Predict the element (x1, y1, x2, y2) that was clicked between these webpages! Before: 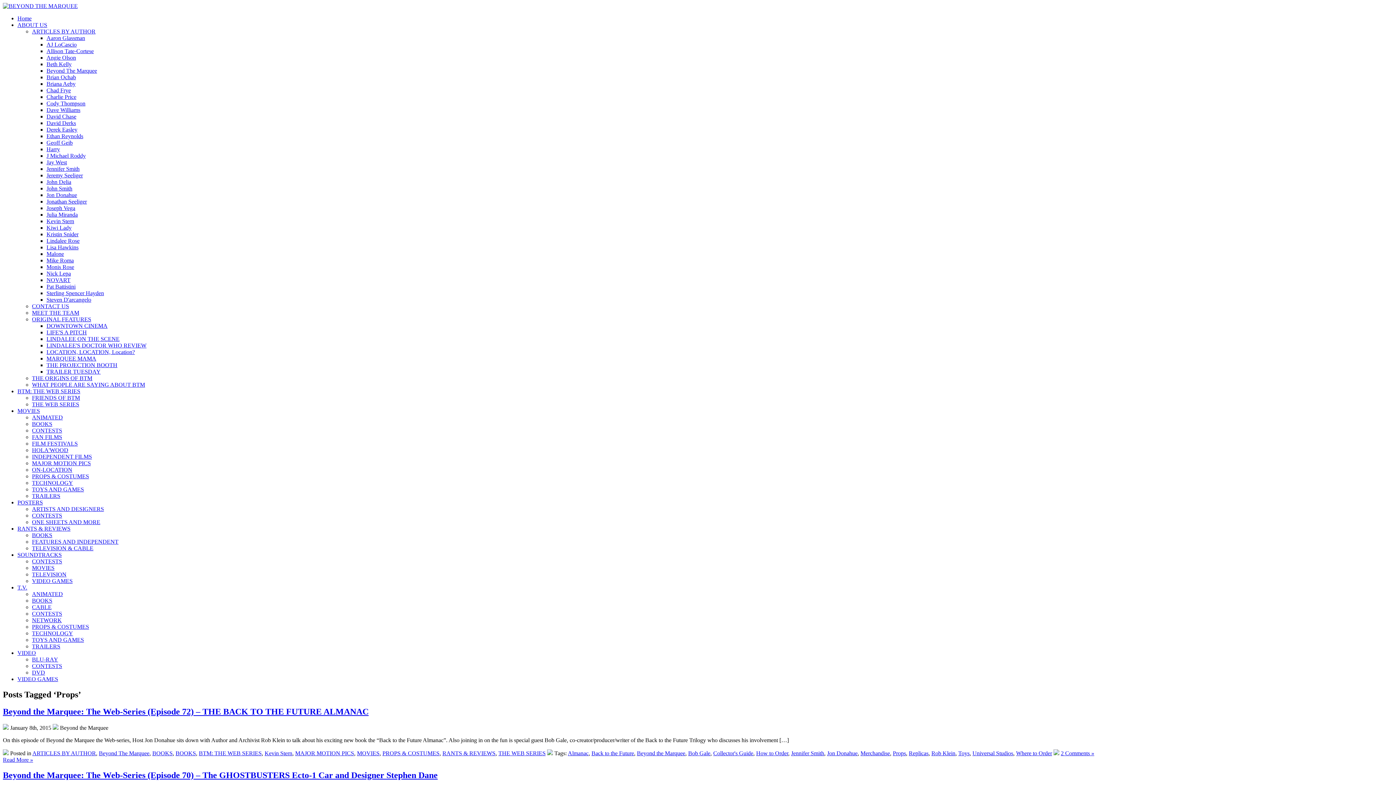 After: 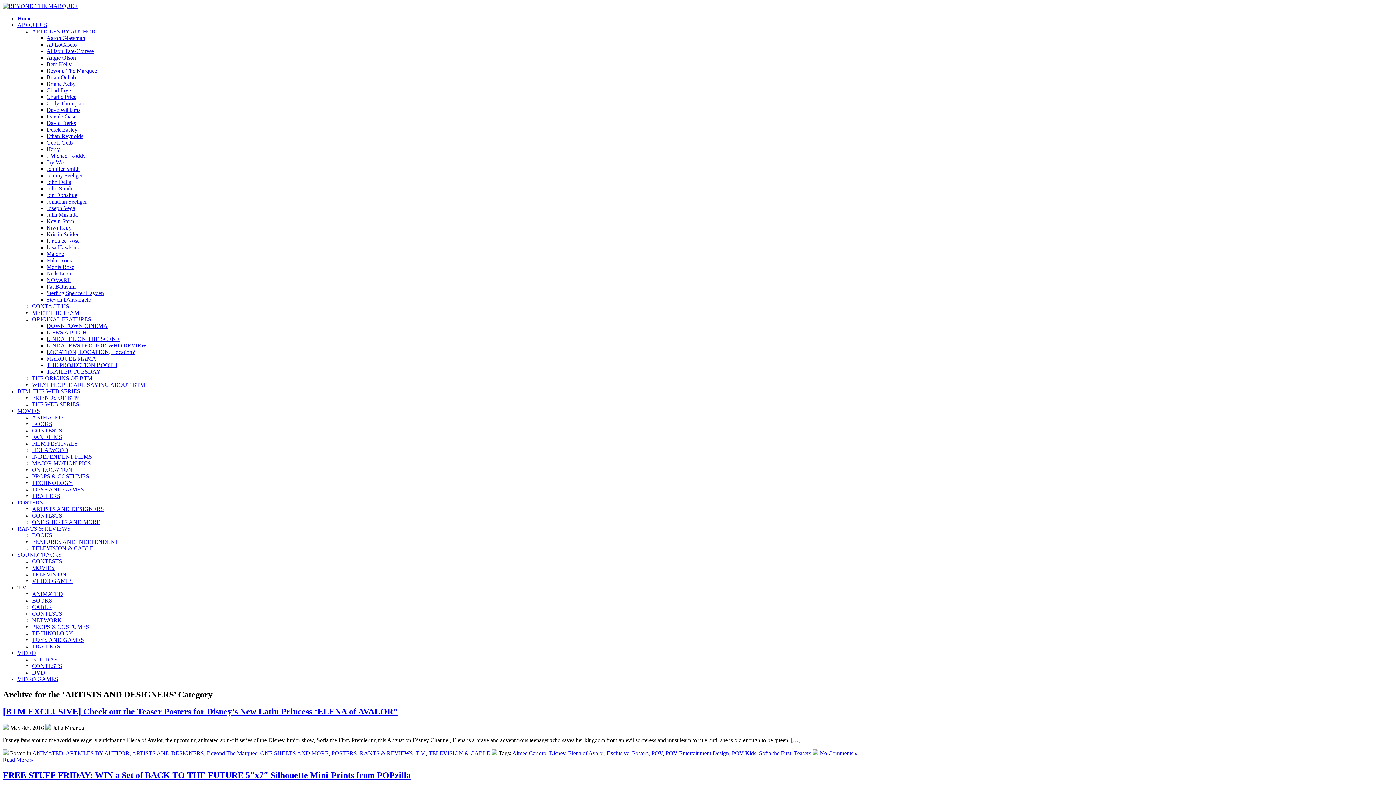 Action: bbox: (32, 506, 104, 512) label: ARTISTS AND DESIGNERS